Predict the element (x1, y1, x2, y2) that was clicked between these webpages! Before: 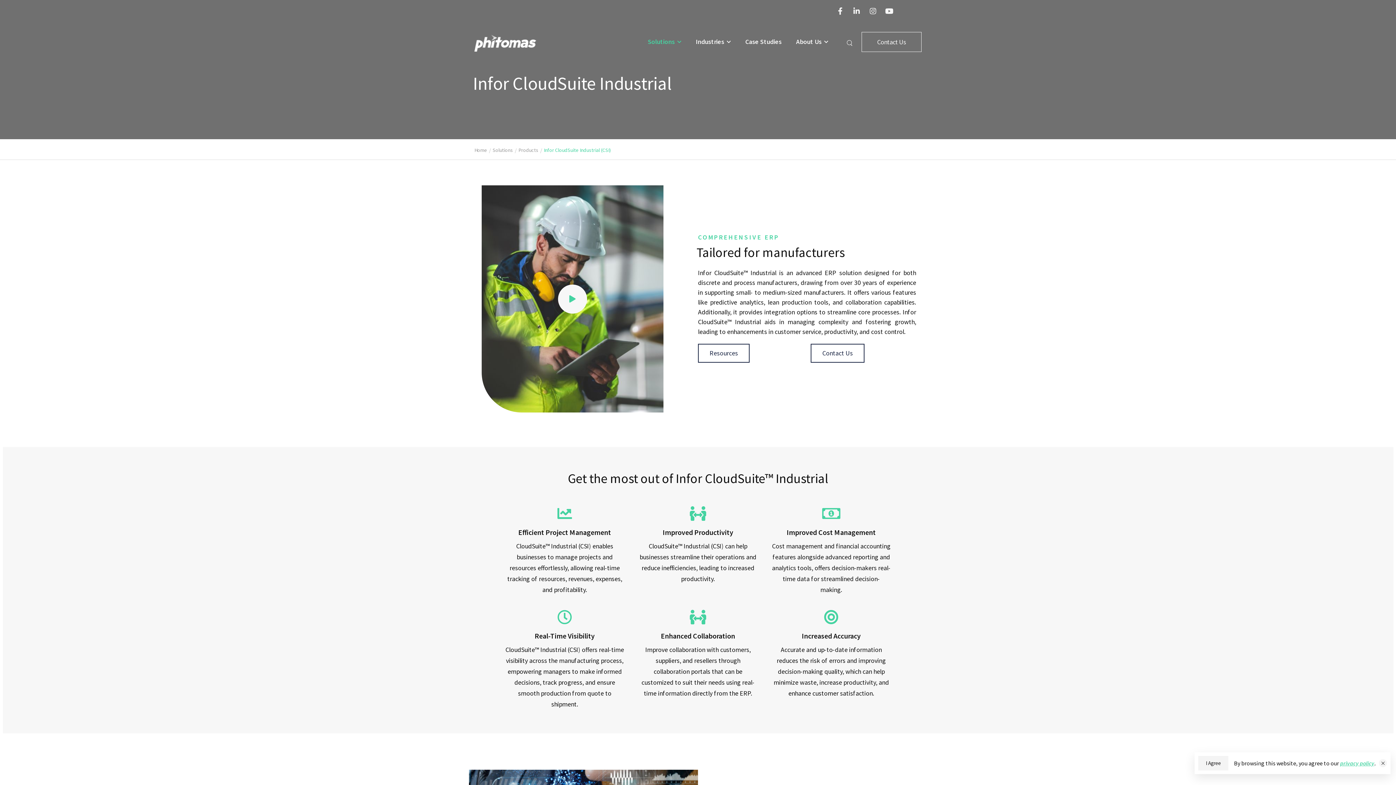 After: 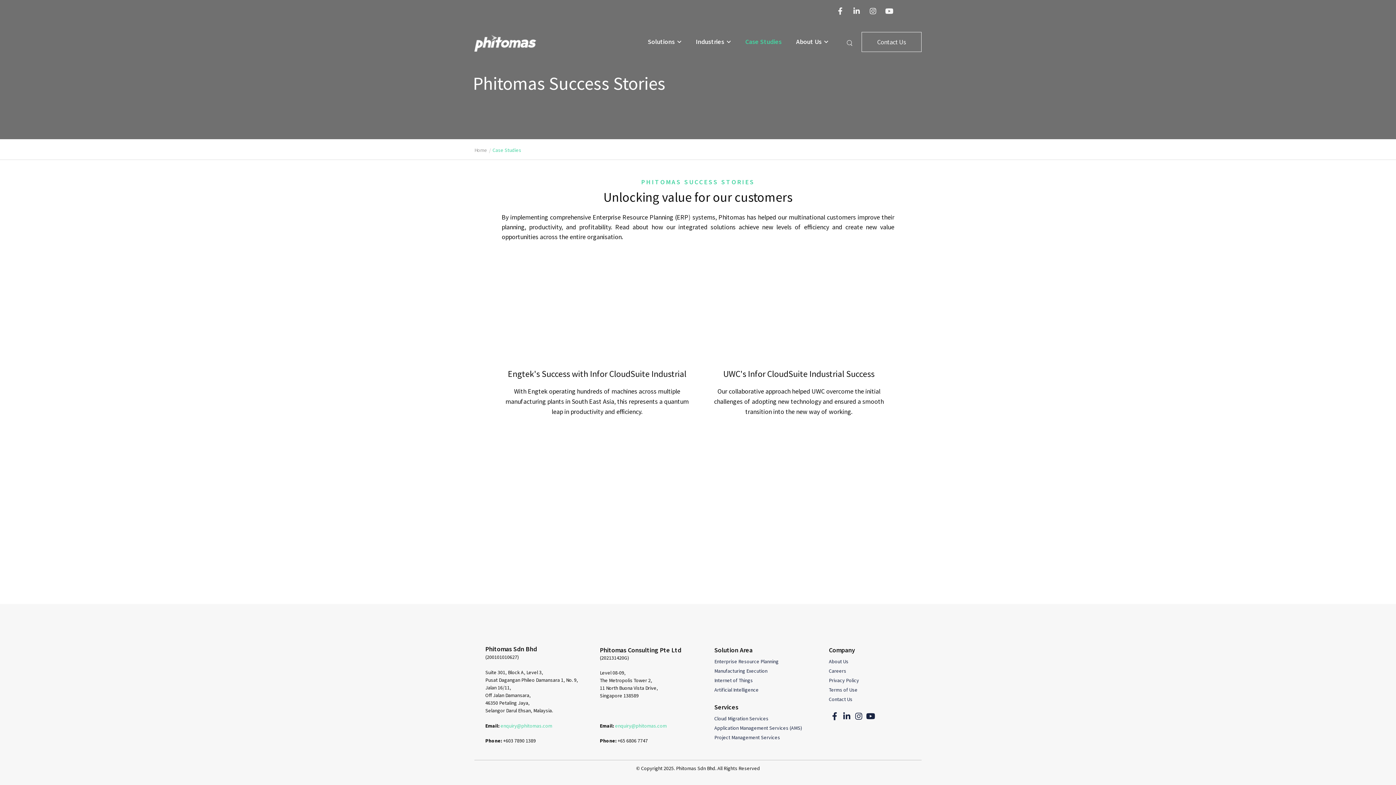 Action: label: Case Studies bbox: (741, 22, 785, 61)